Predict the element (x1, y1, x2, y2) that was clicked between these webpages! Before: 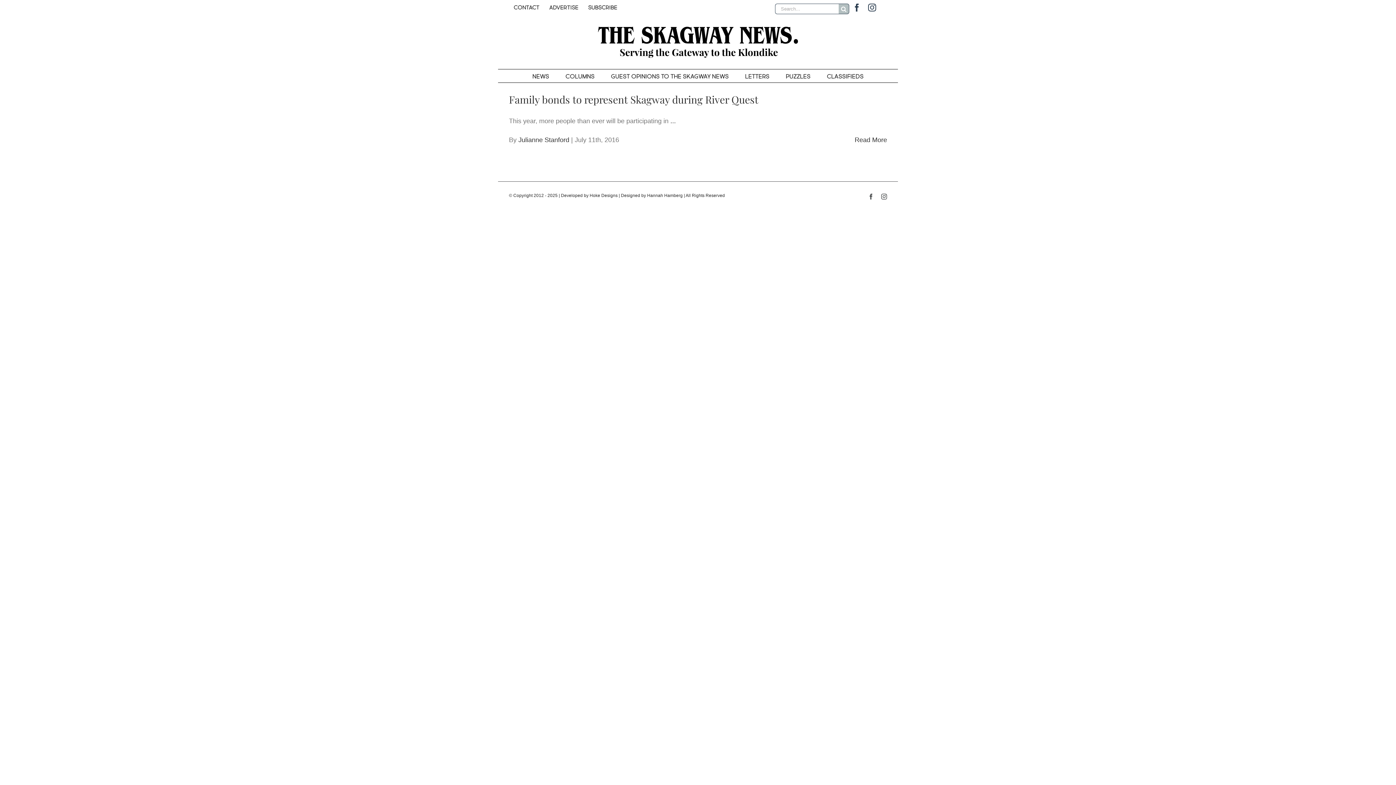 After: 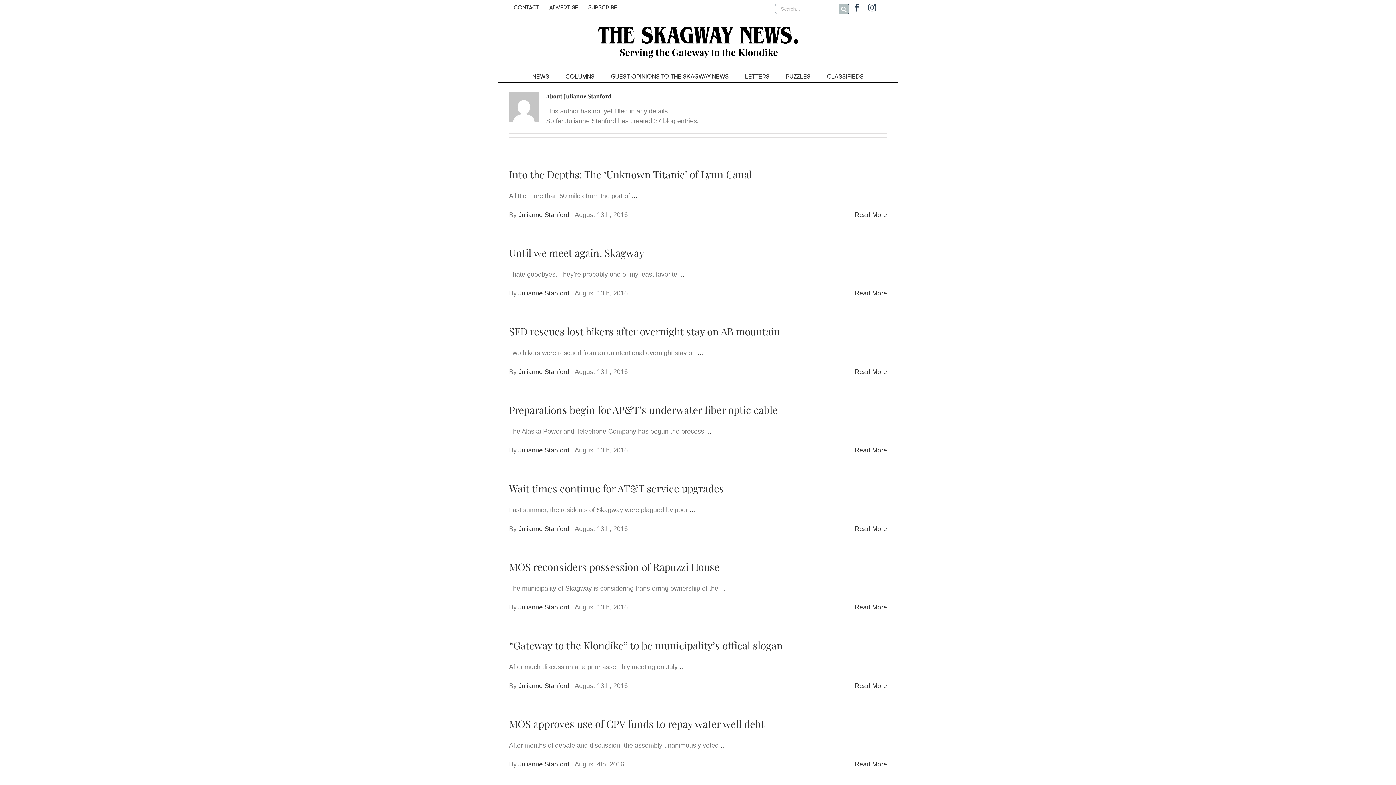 Action: label: Julianne Stanford bbox: (518, 136, 569, 143)